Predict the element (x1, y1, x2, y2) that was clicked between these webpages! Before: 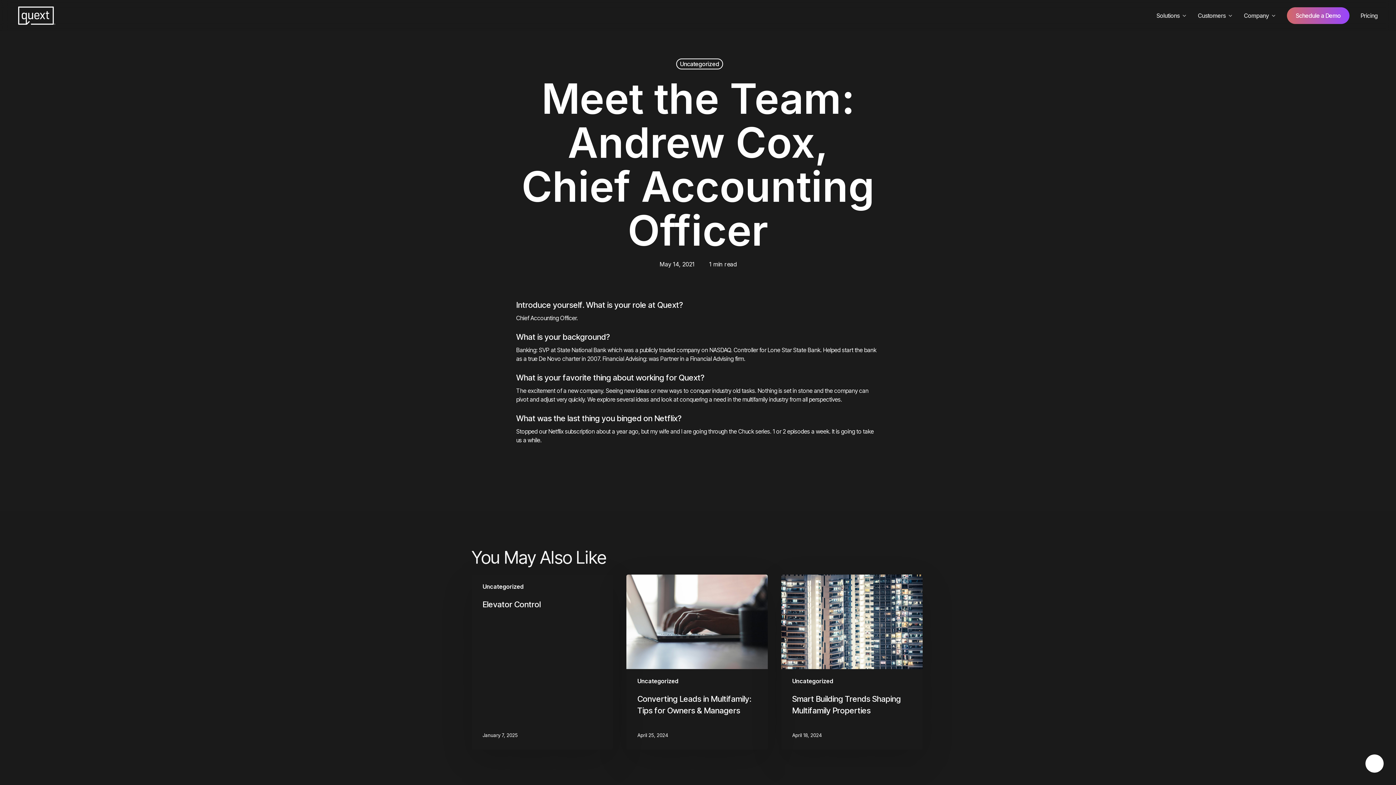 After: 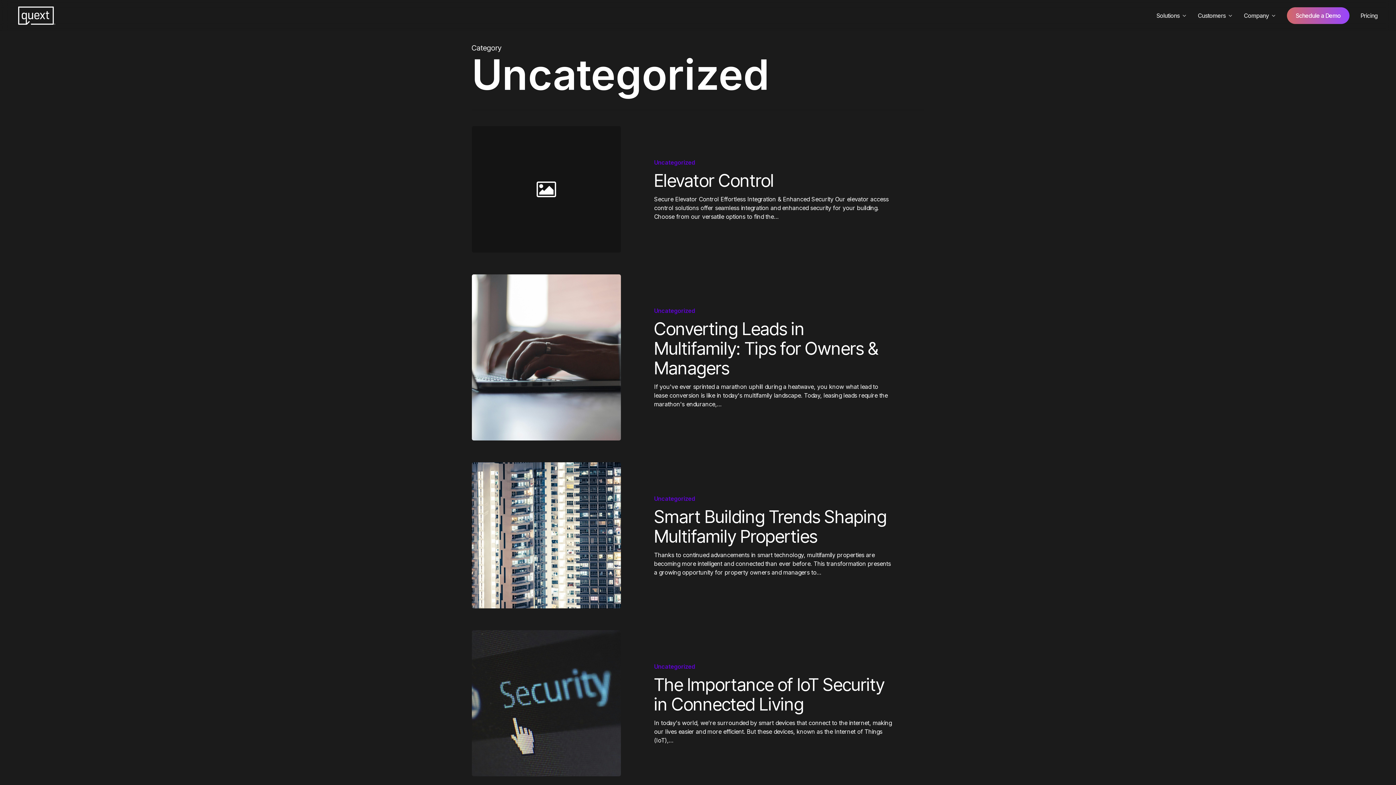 Action: label: Uncategorized bbox: (637, 676, 678, 686)